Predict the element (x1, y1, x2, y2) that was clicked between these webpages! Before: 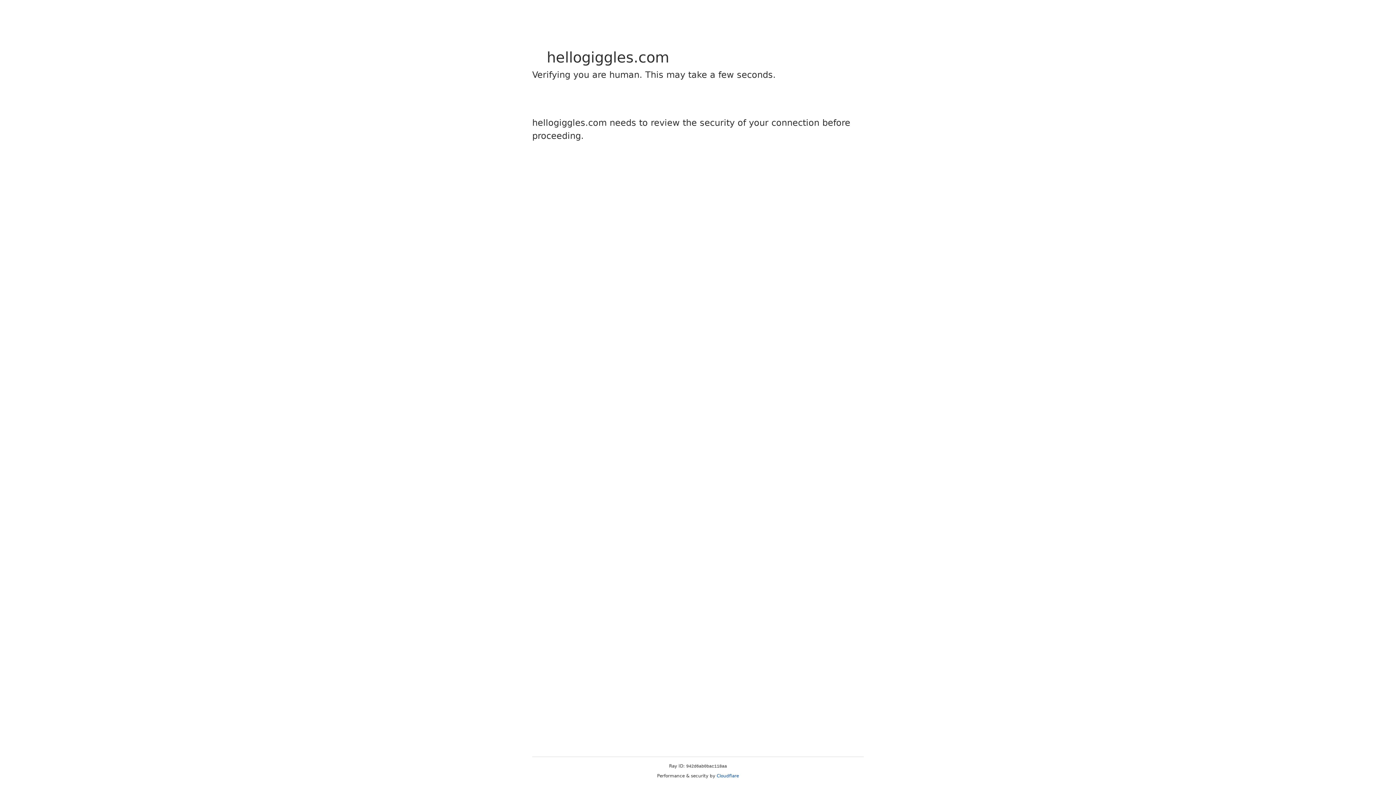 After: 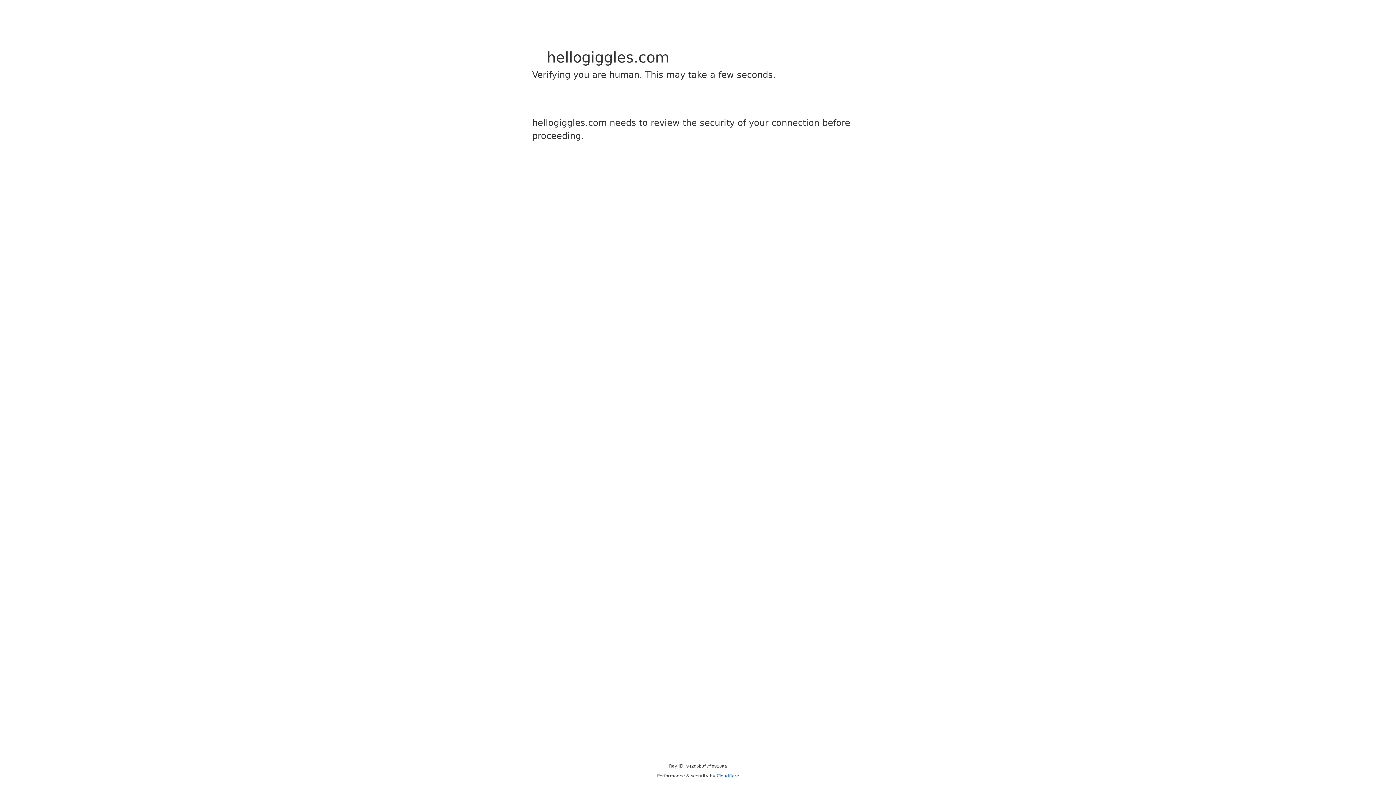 Action: bbox: (716, 773, 739, 778) label: Cloudflare